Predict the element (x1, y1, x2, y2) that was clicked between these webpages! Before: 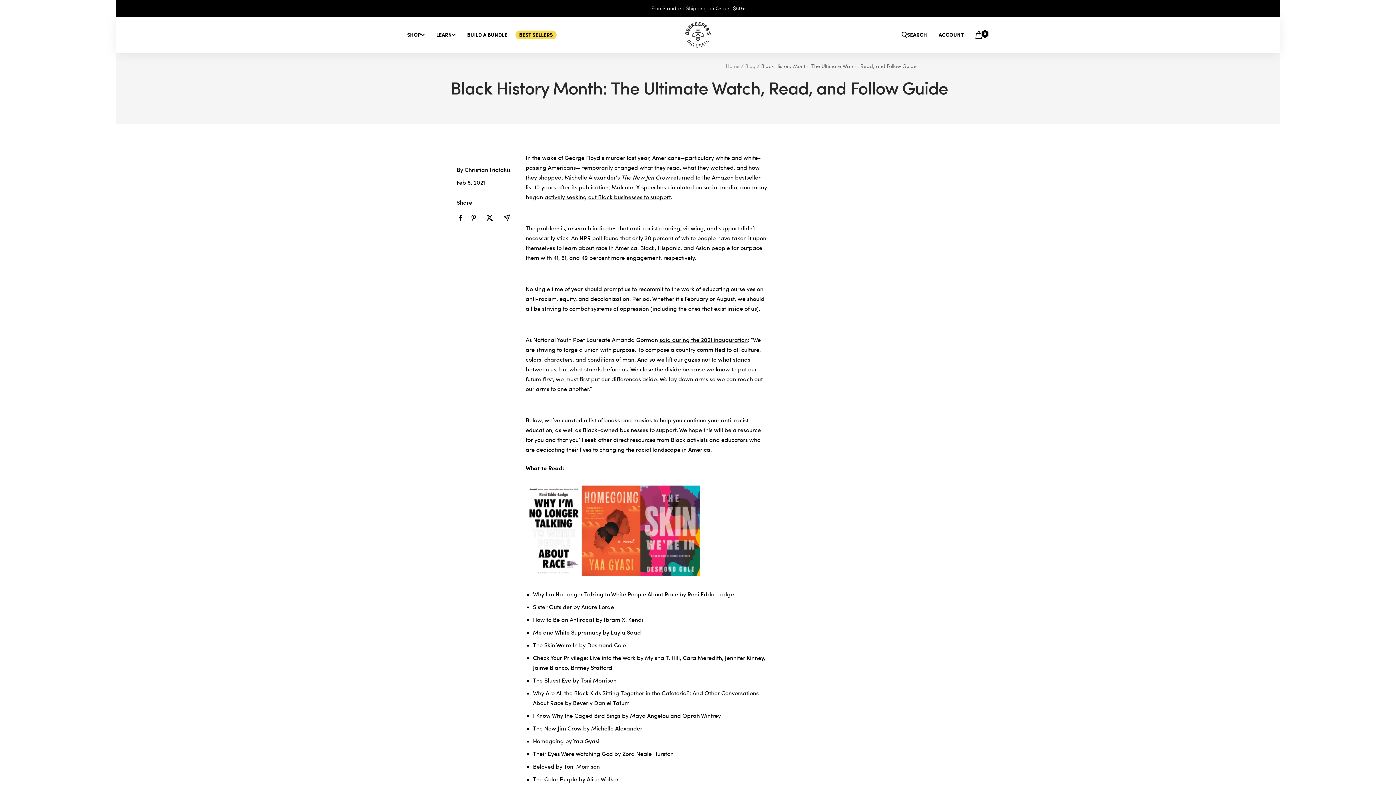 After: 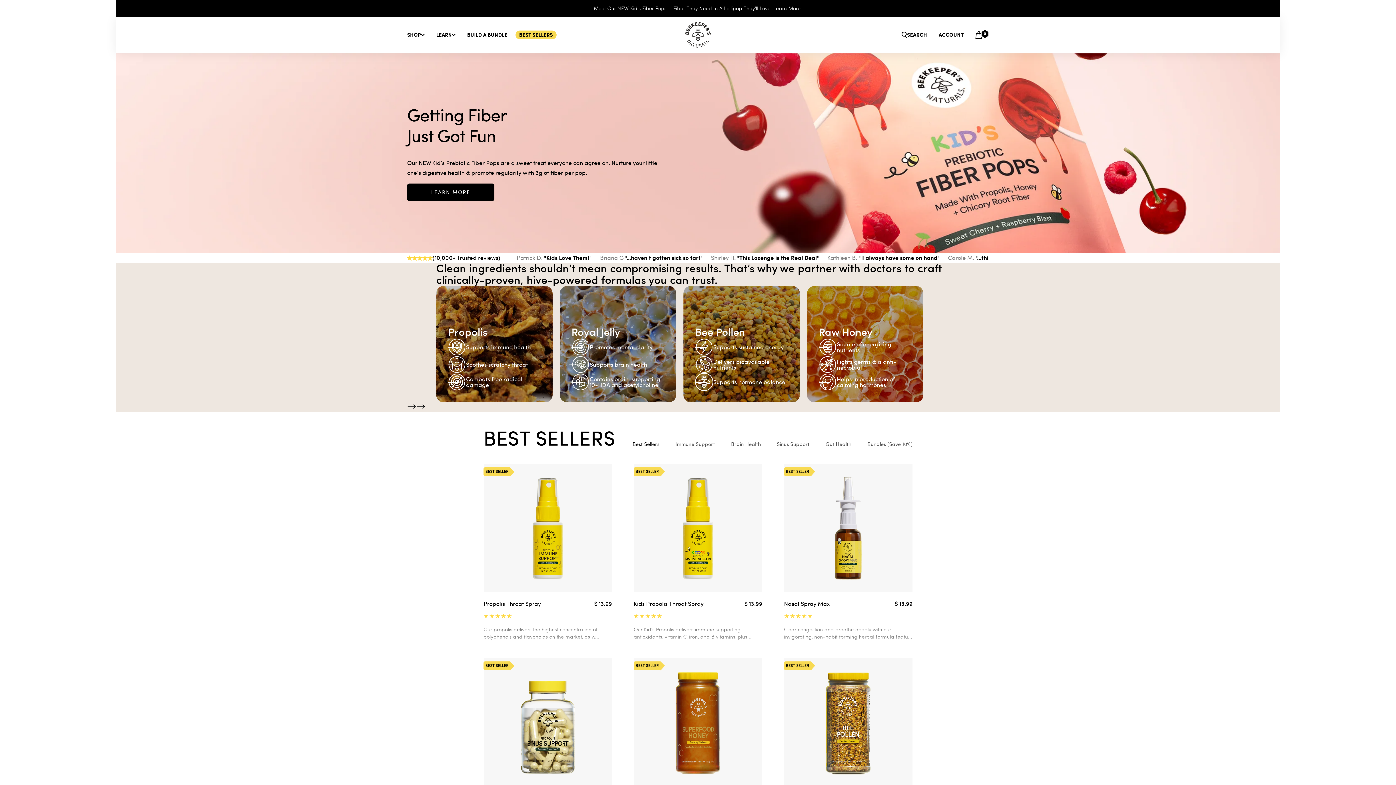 Action: label: Home bbox: (726, 62, 739, 70)